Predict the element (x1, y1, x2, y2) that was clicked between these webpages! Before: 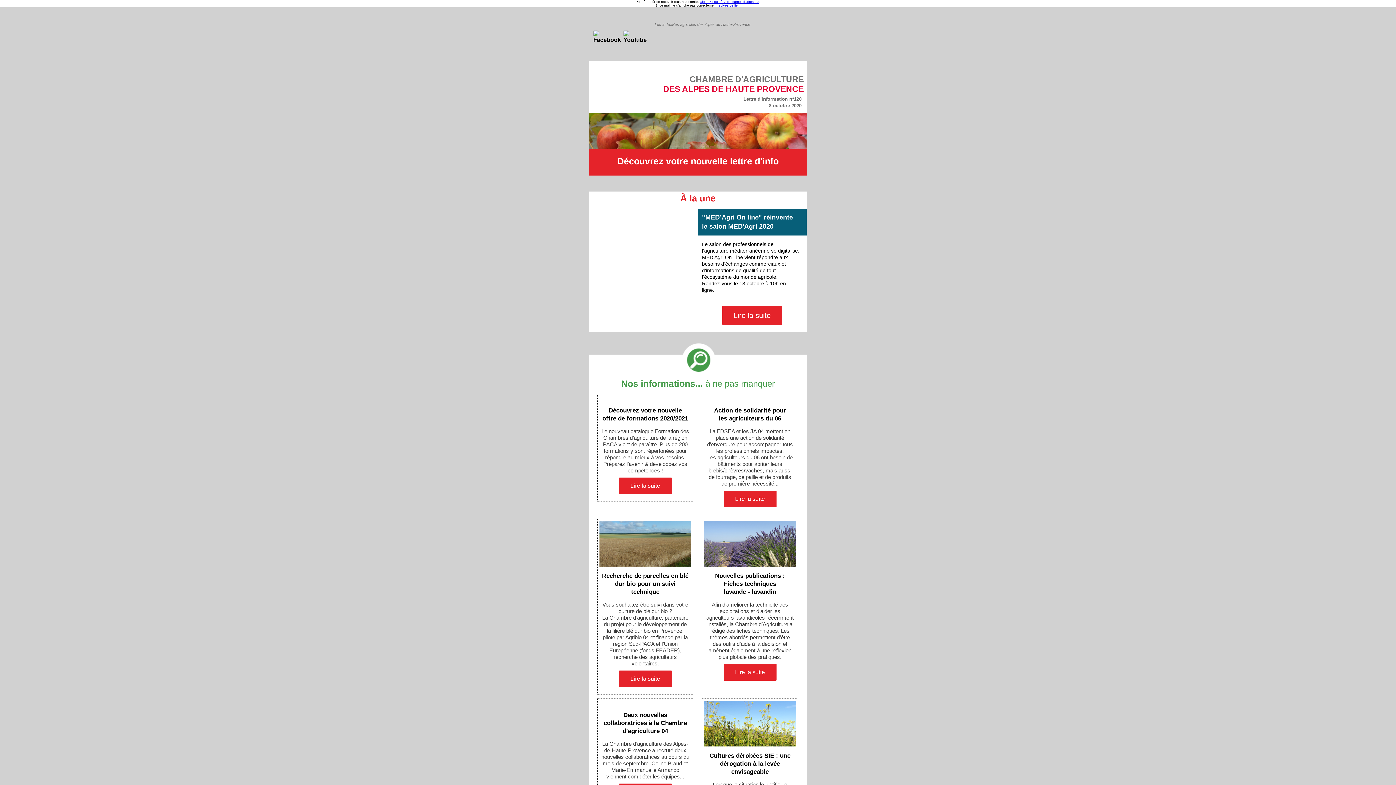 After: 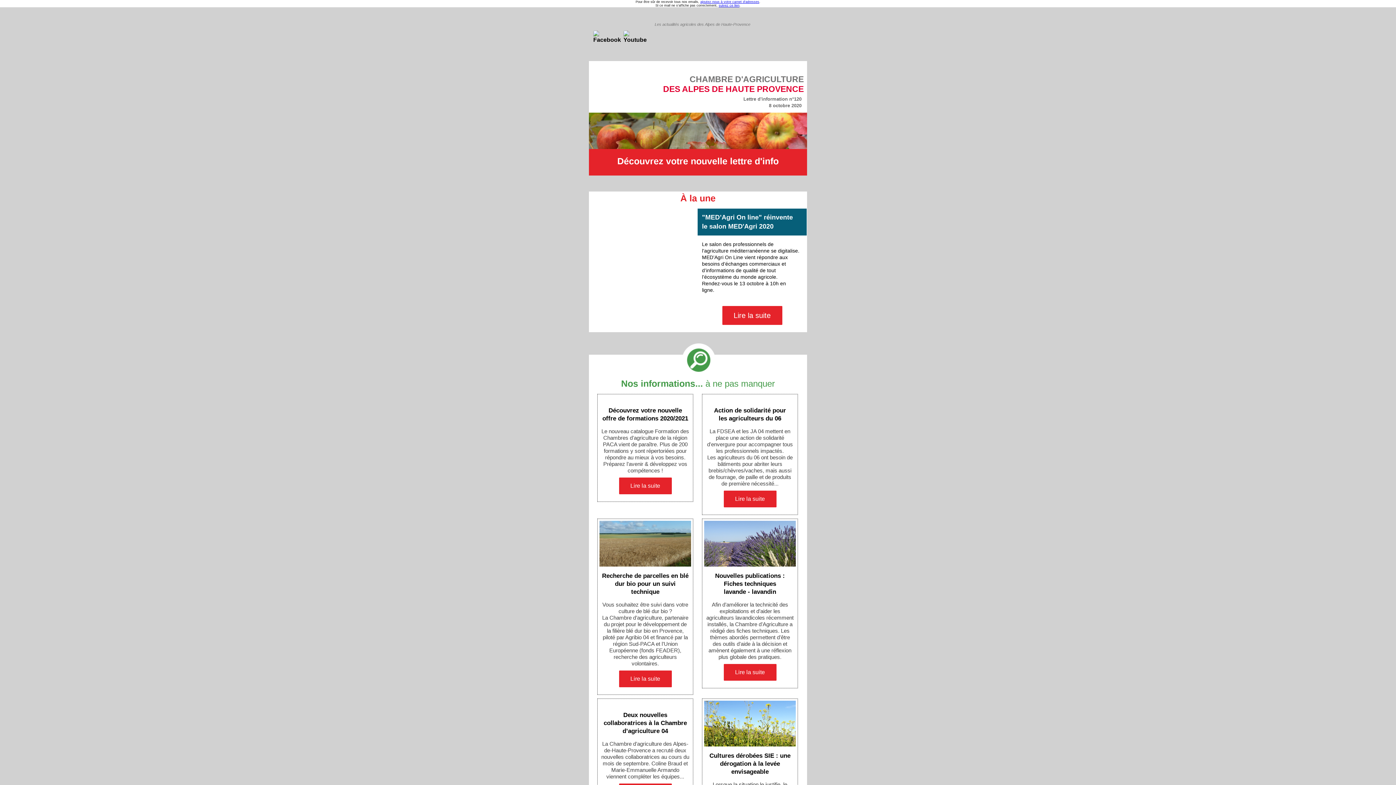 Action: bbox: (599, 520, 691, 526)